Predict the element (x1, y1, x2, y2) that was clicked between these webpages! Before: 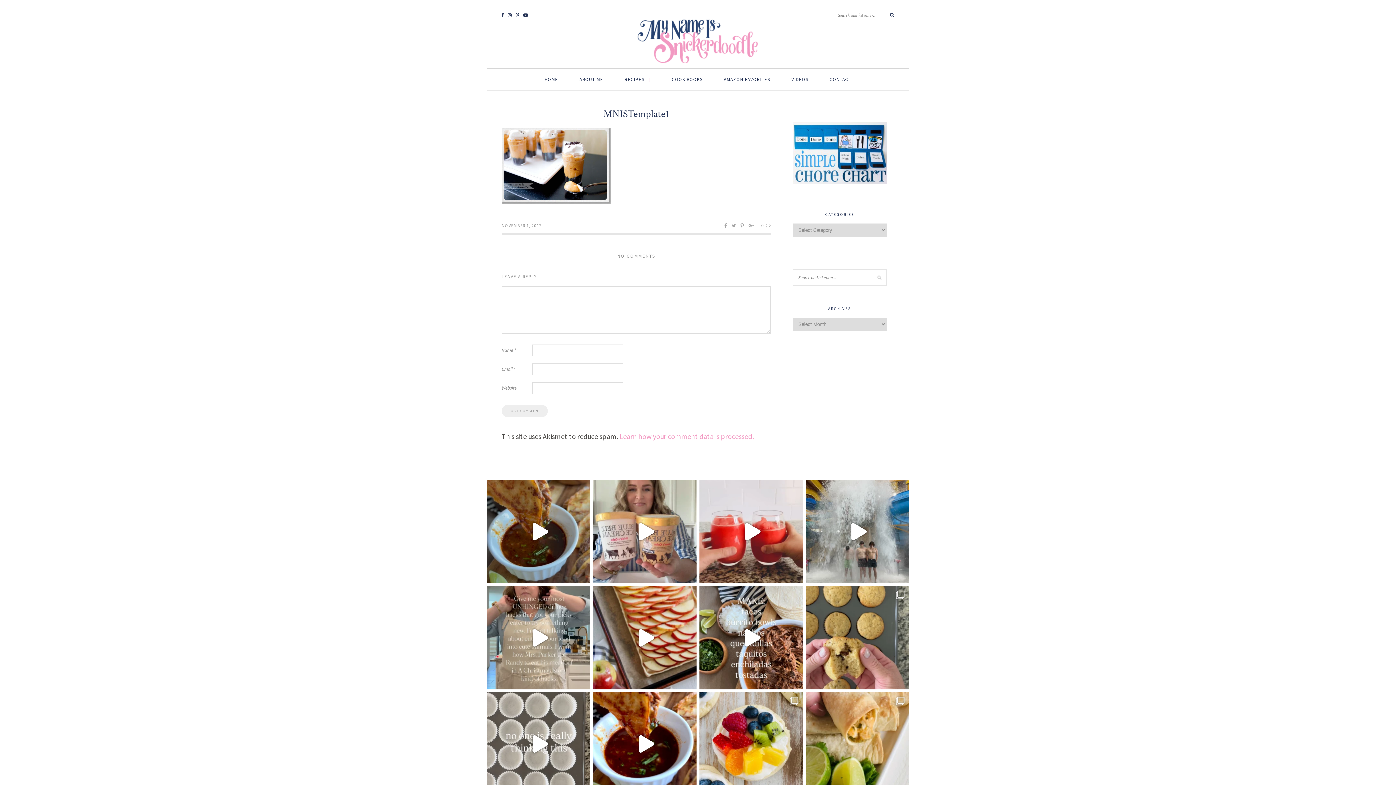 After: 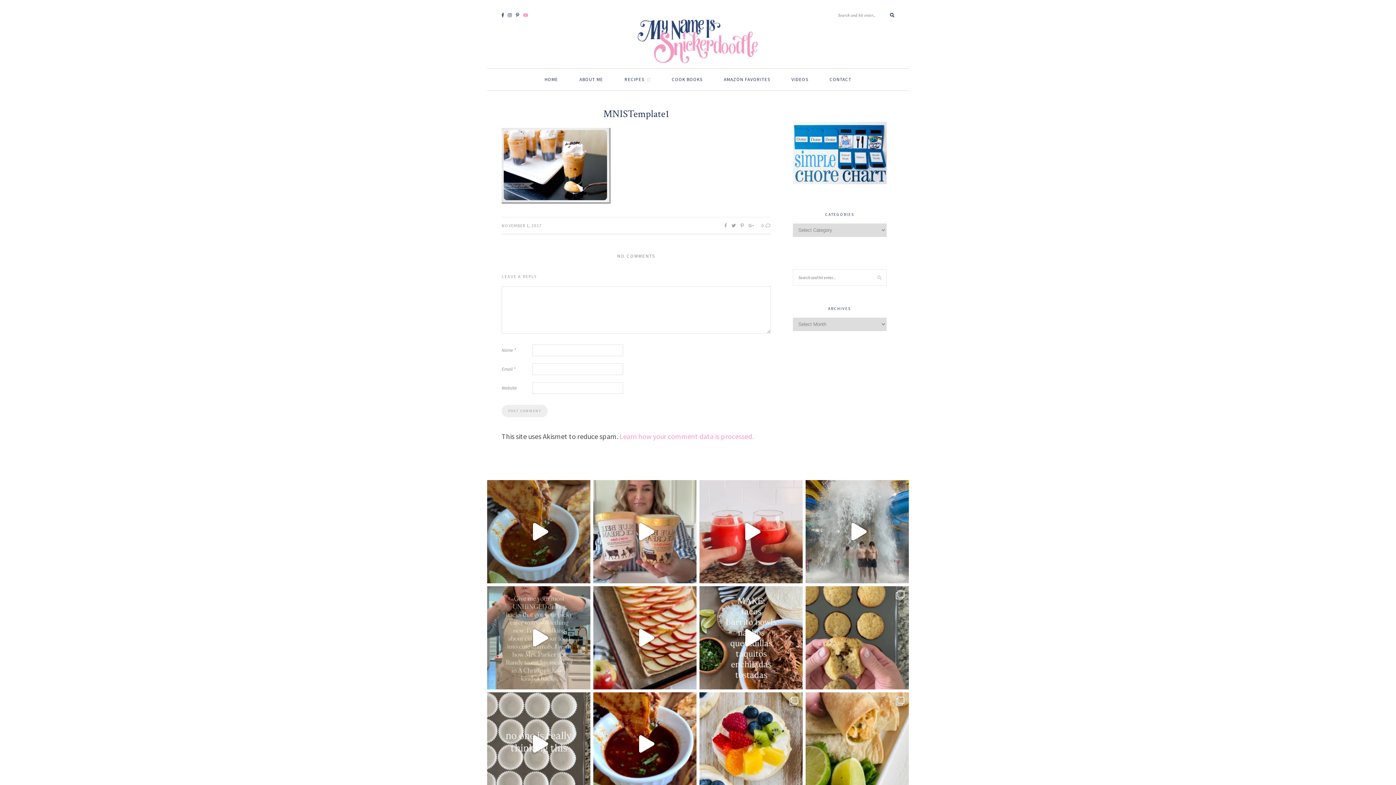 Action: bbox: (523, 12, 528, 17)